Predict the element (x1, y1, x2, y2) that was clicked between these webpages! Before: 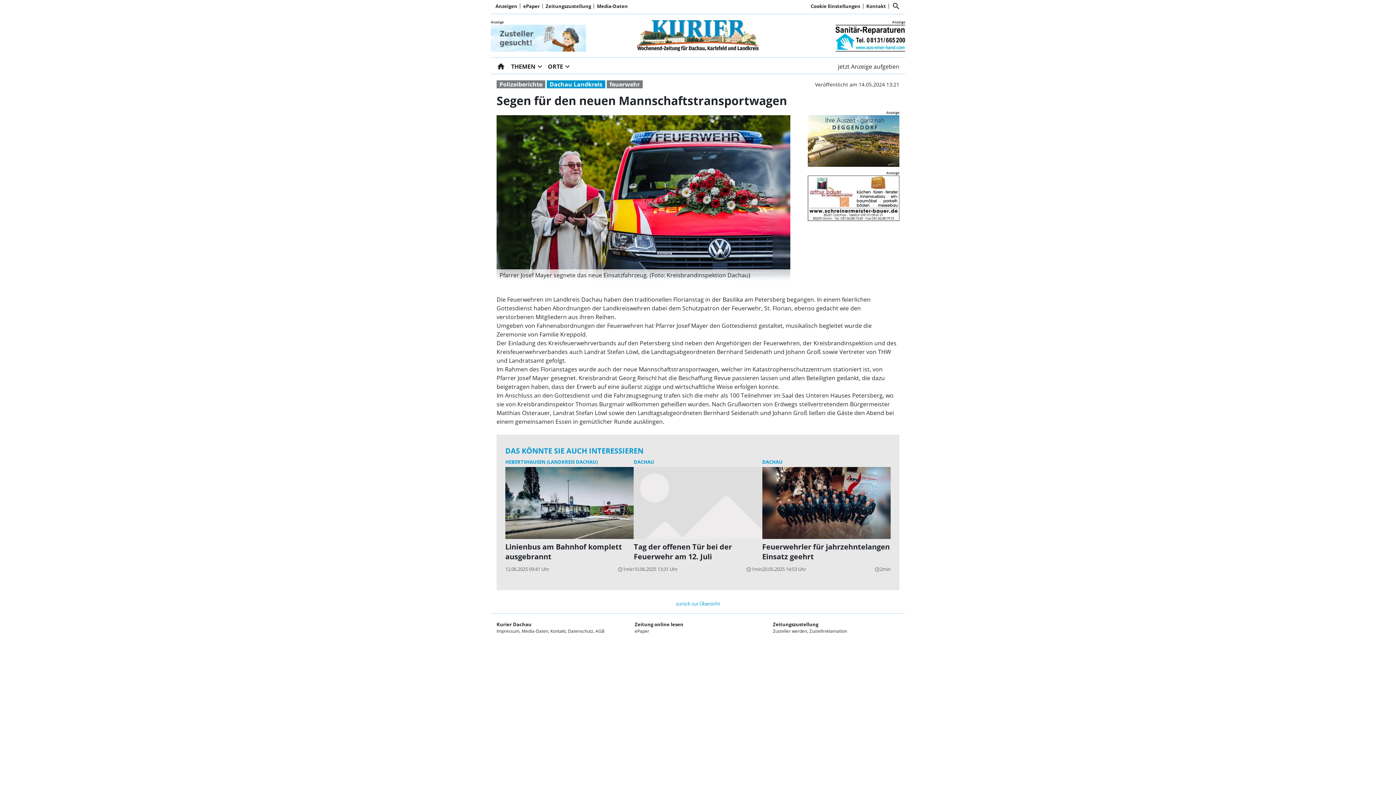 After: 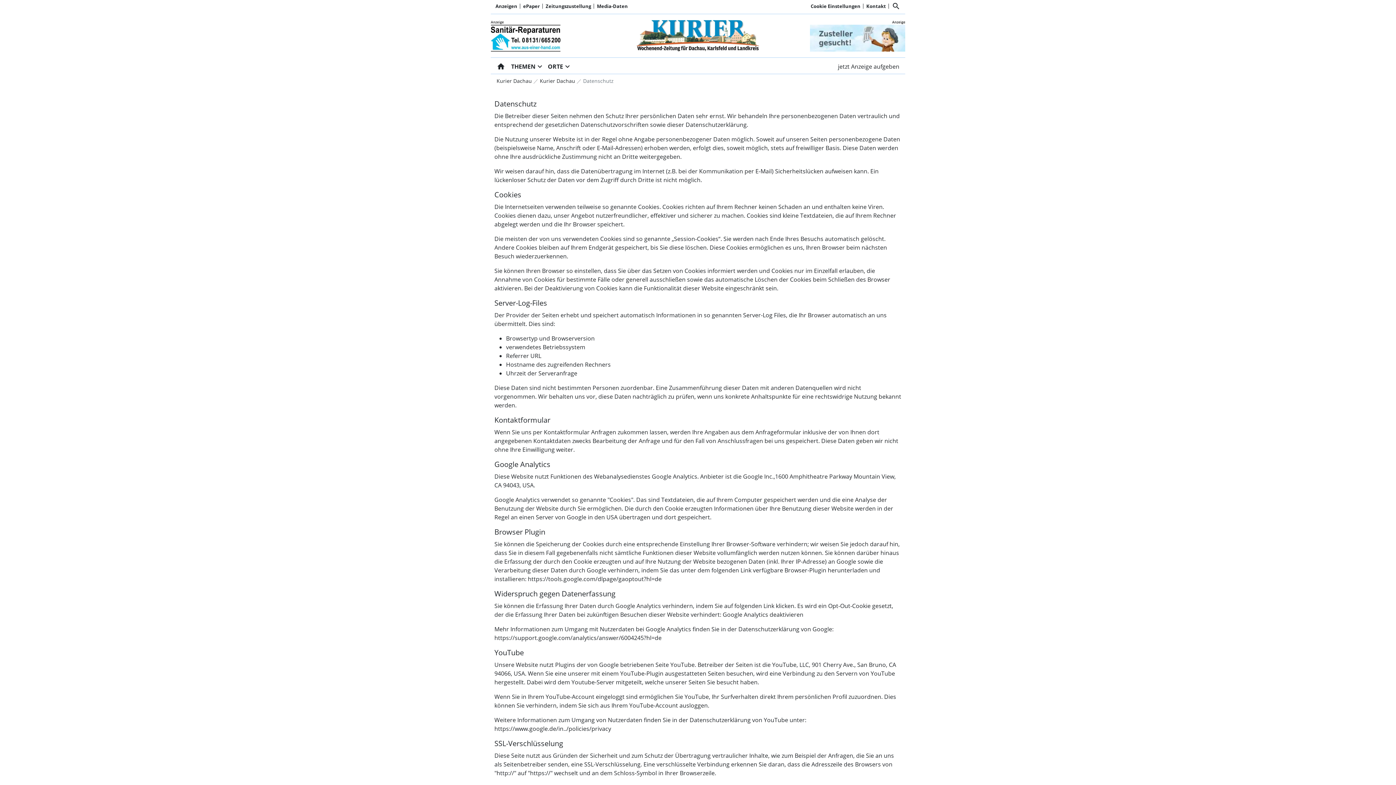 Action: bbox: (568, 628, 593, 634) label: Datenschutz